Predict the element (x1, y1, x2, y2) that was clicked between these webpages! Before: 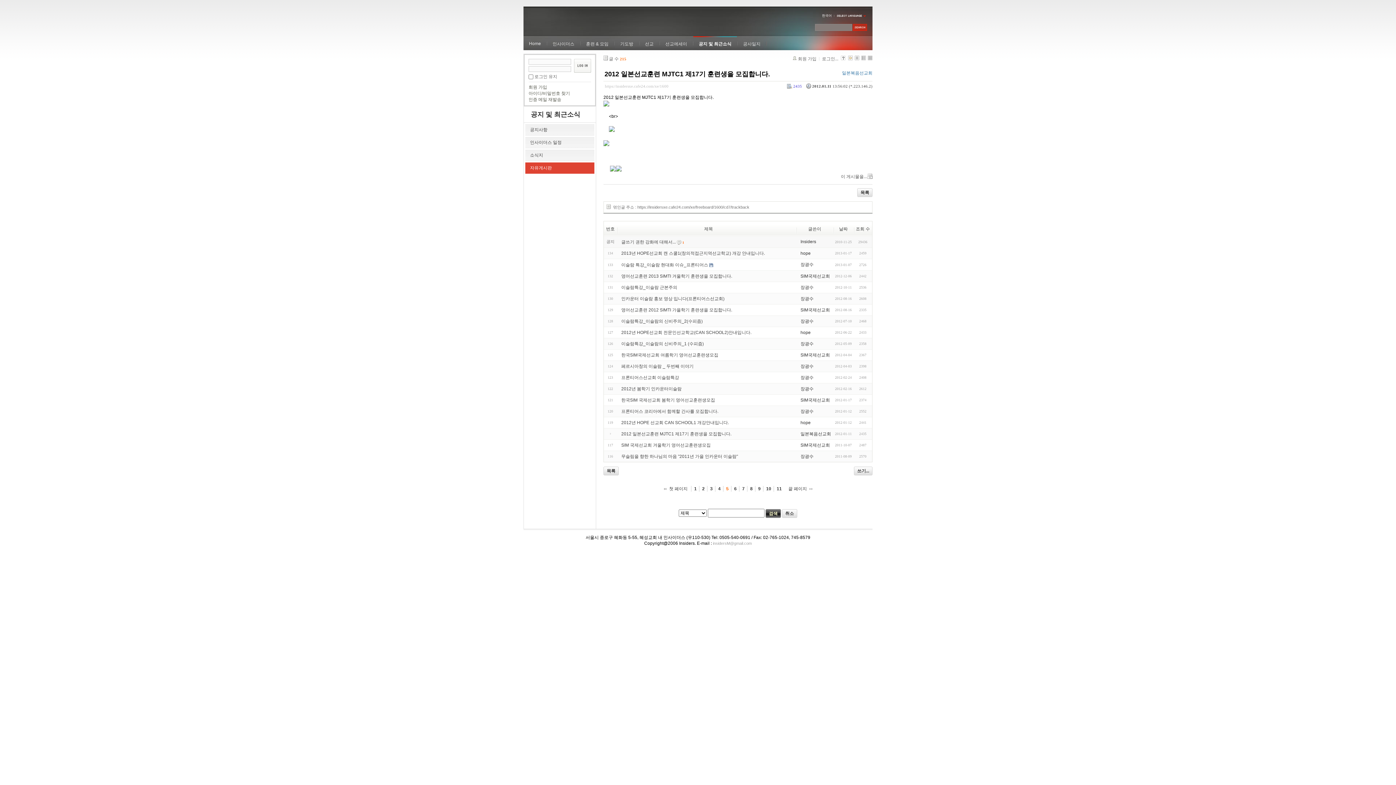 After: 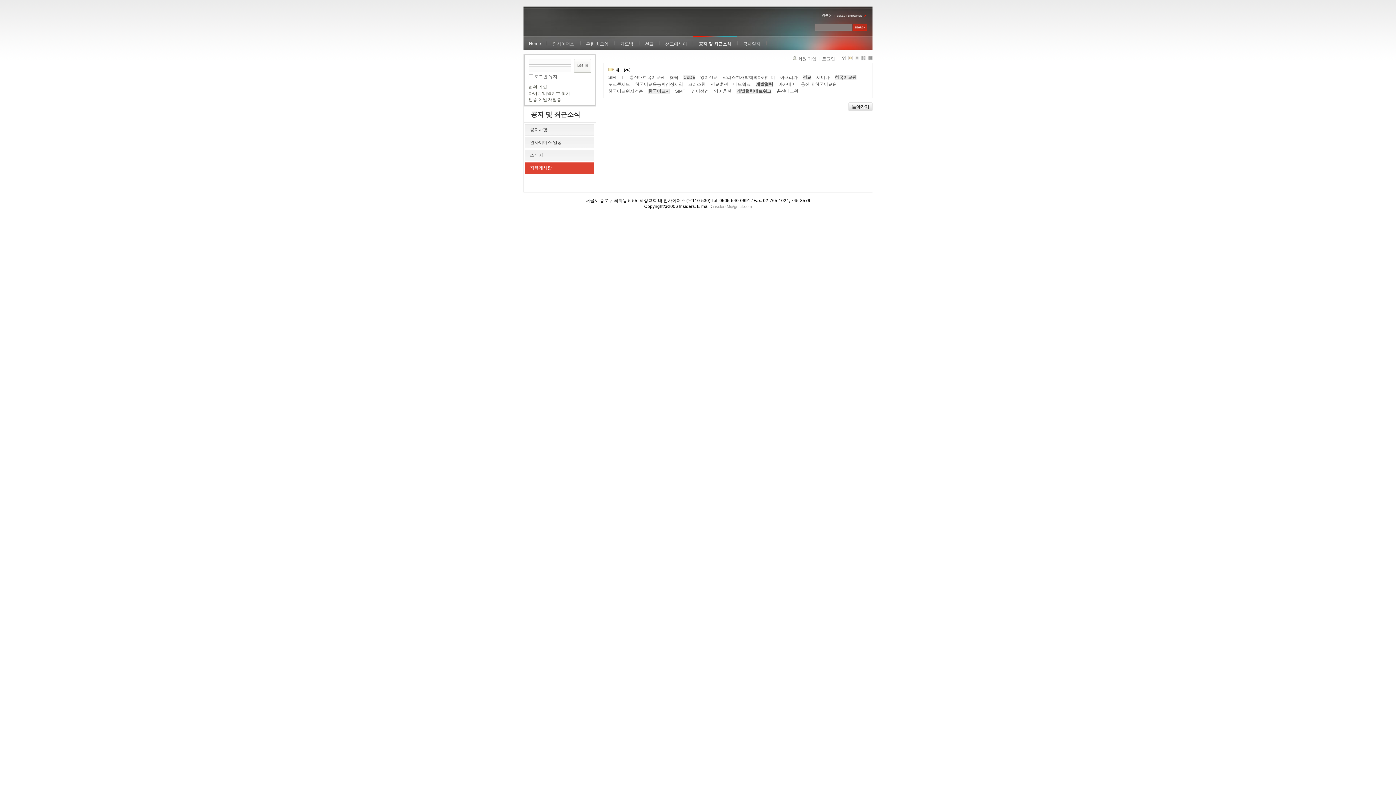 Action: bbox: (848, 56, 853, 61)